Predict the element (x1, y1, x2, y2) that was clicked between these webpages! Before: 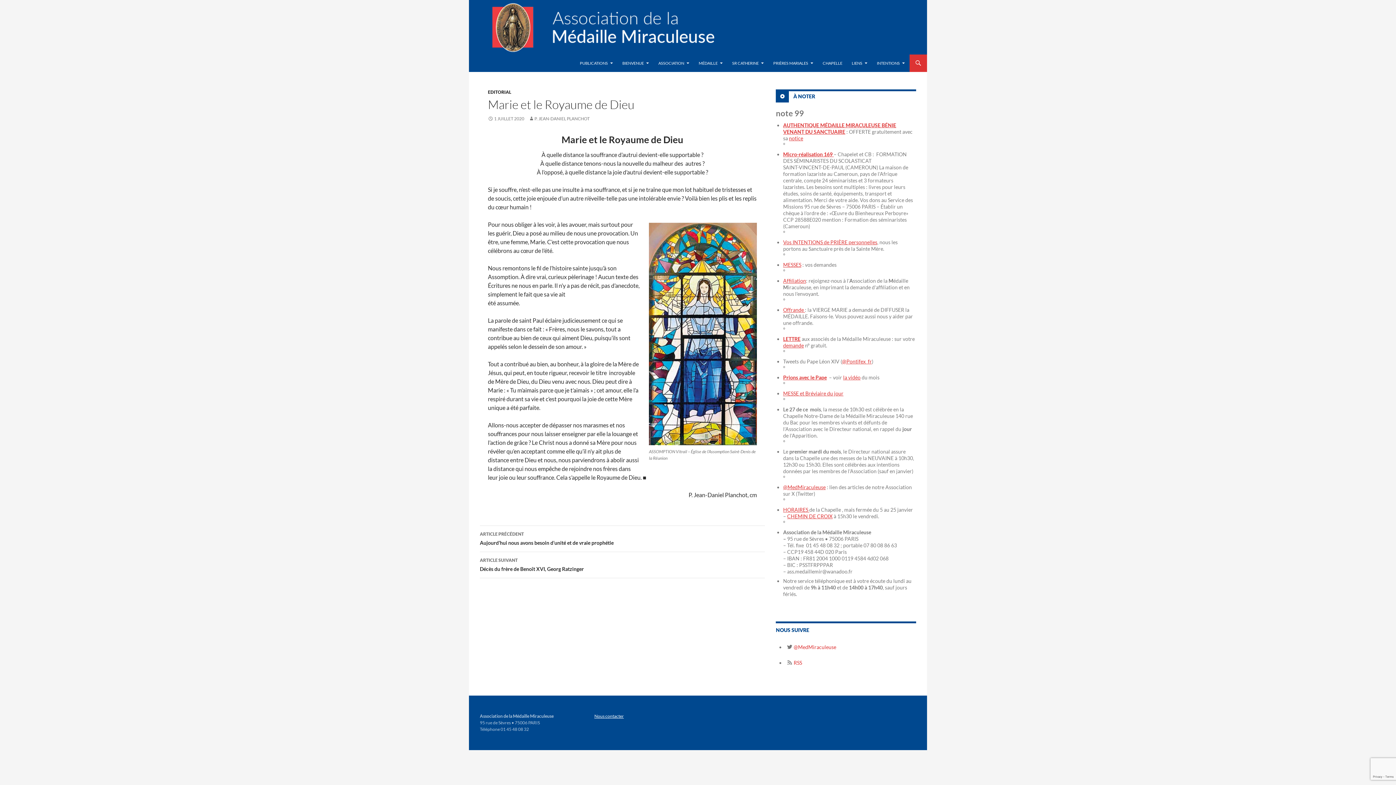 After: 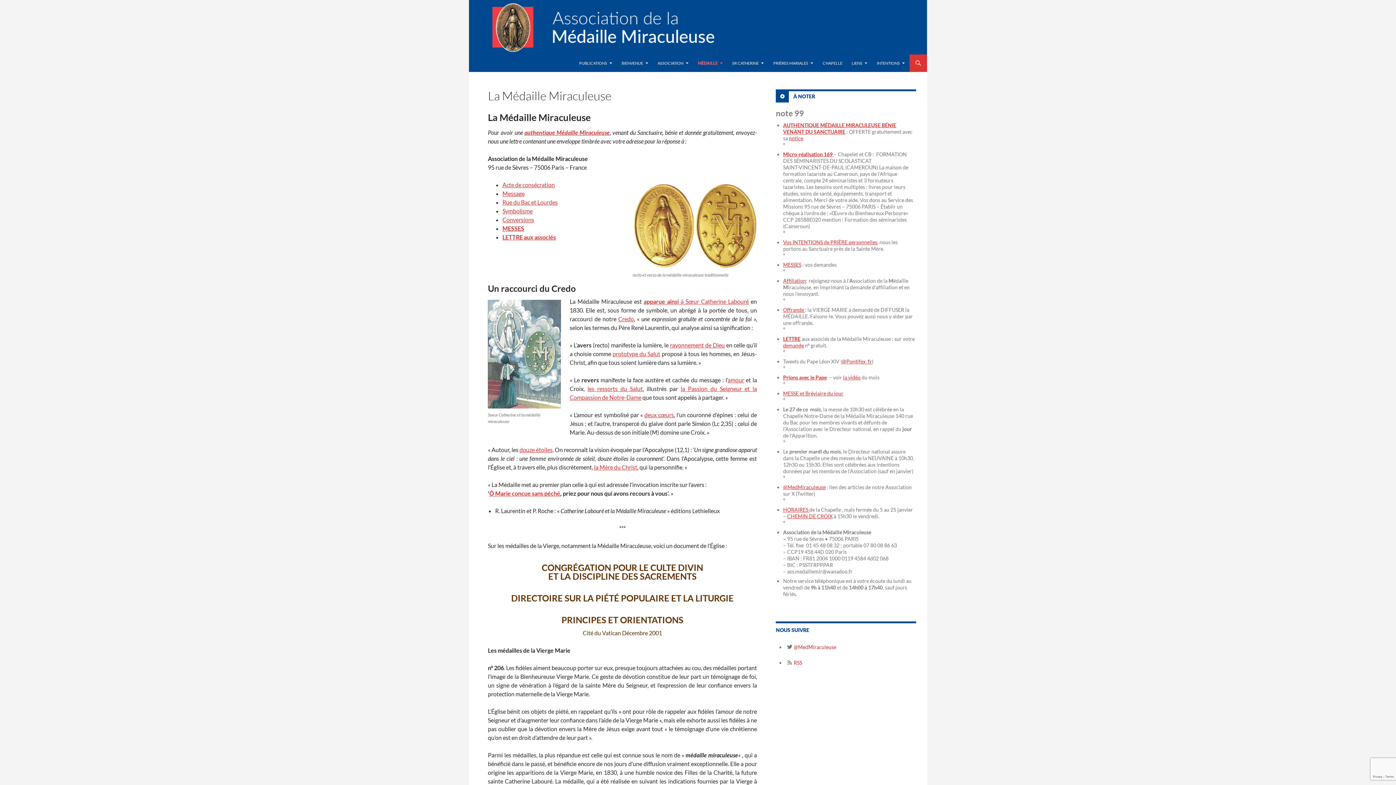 Action: bbox: (694, 54, 727, 72) label: MÉDAILLE